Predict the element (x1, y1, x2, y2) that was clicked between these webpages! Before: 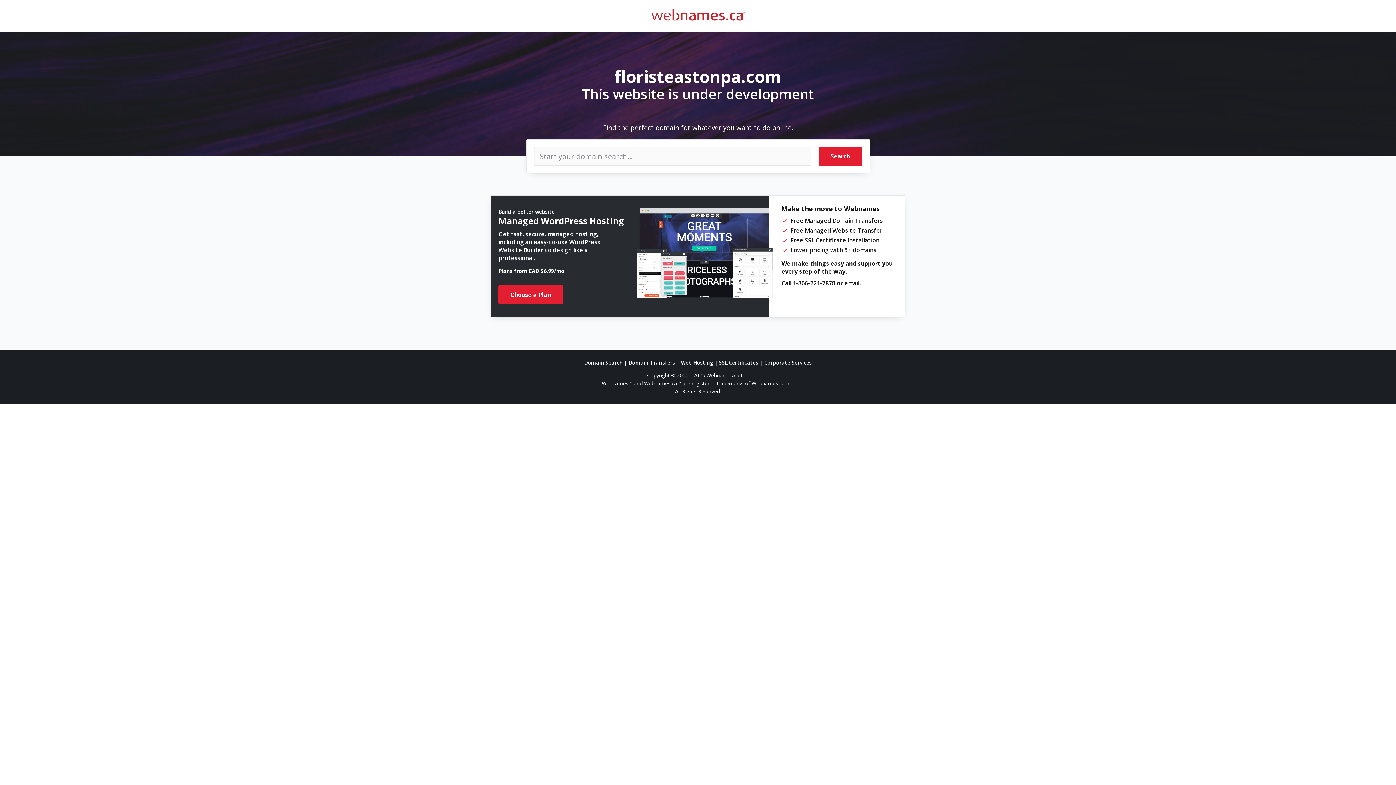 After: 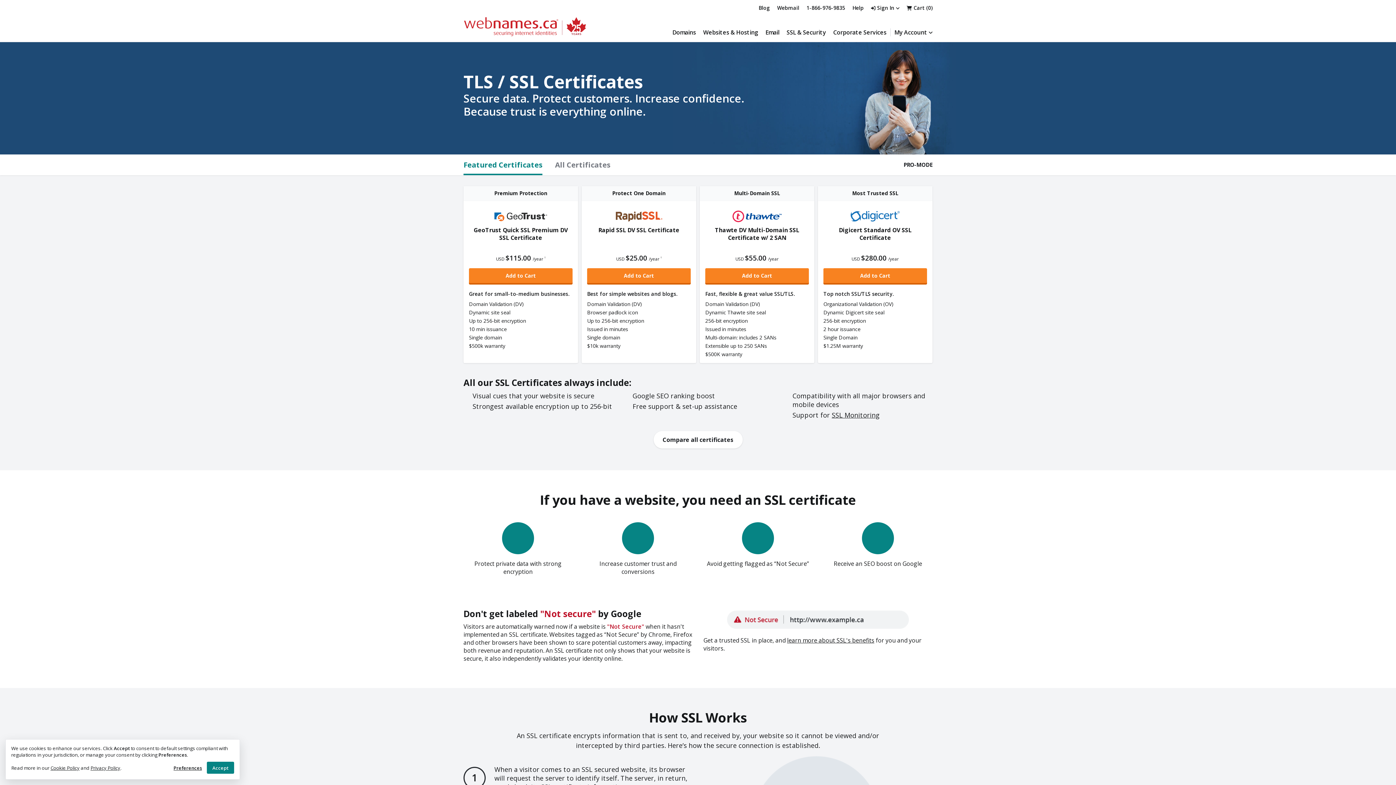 Action: label: SSL Certificates bbox: (719, 359, 758, 366)